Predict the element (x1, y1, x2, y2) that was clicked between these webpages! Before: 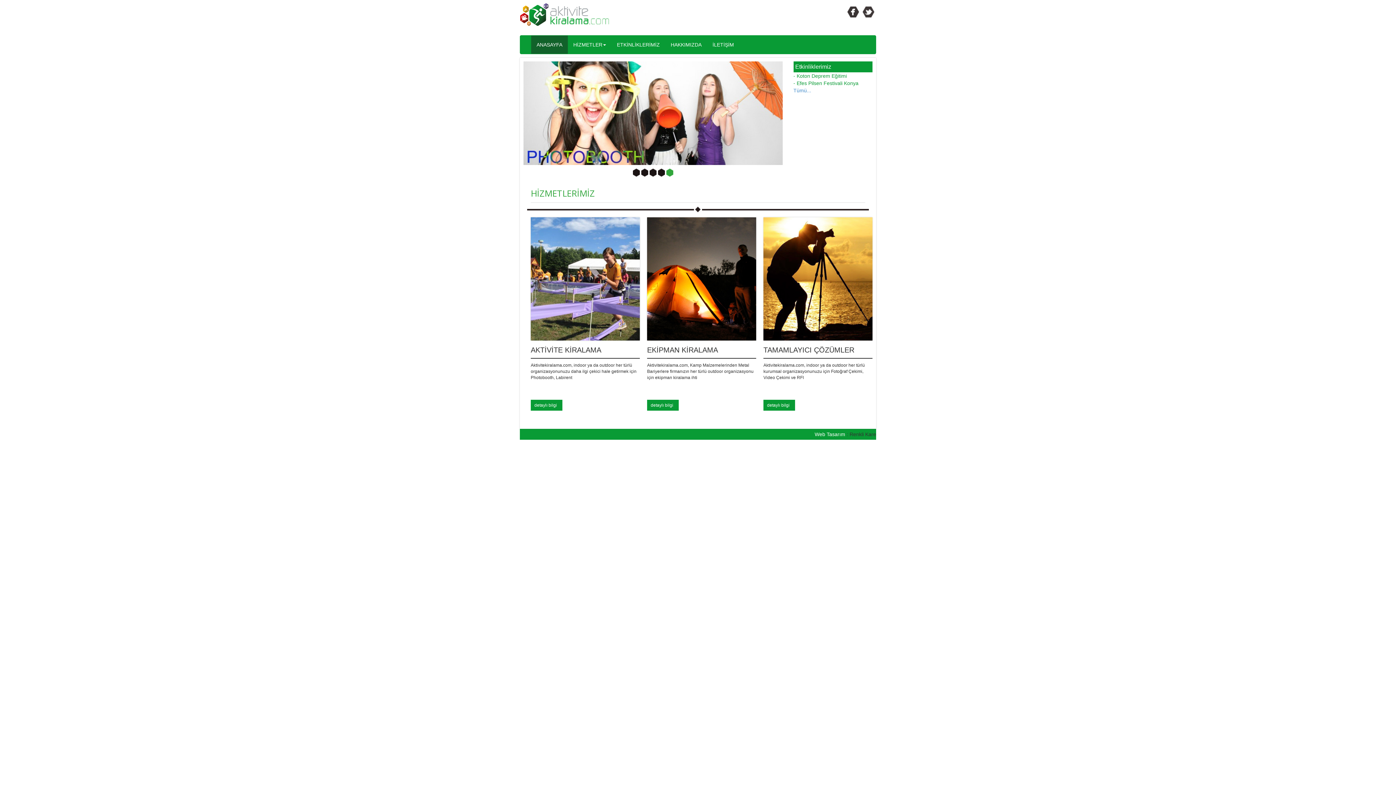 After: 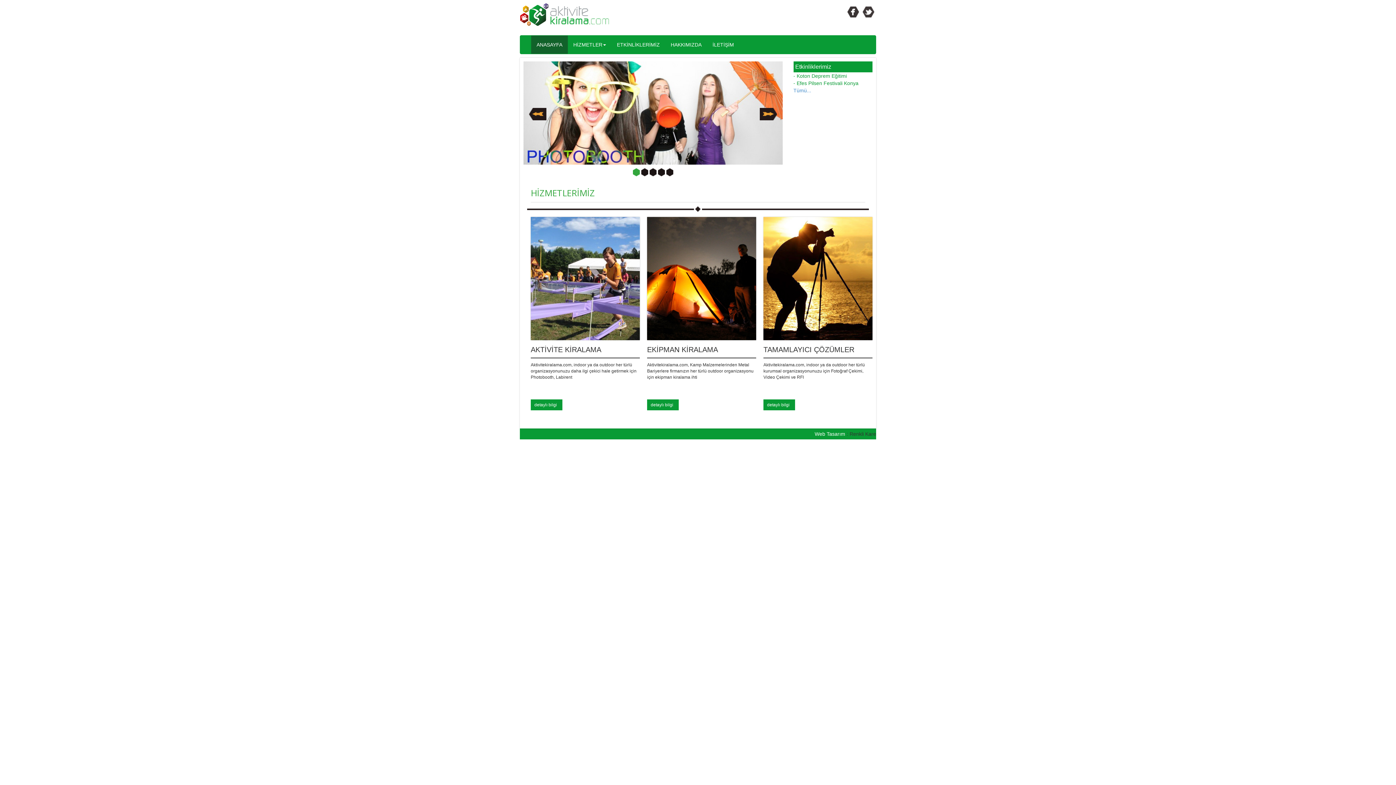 Action: label: 3 bbox: (649, 168, 656, 176)